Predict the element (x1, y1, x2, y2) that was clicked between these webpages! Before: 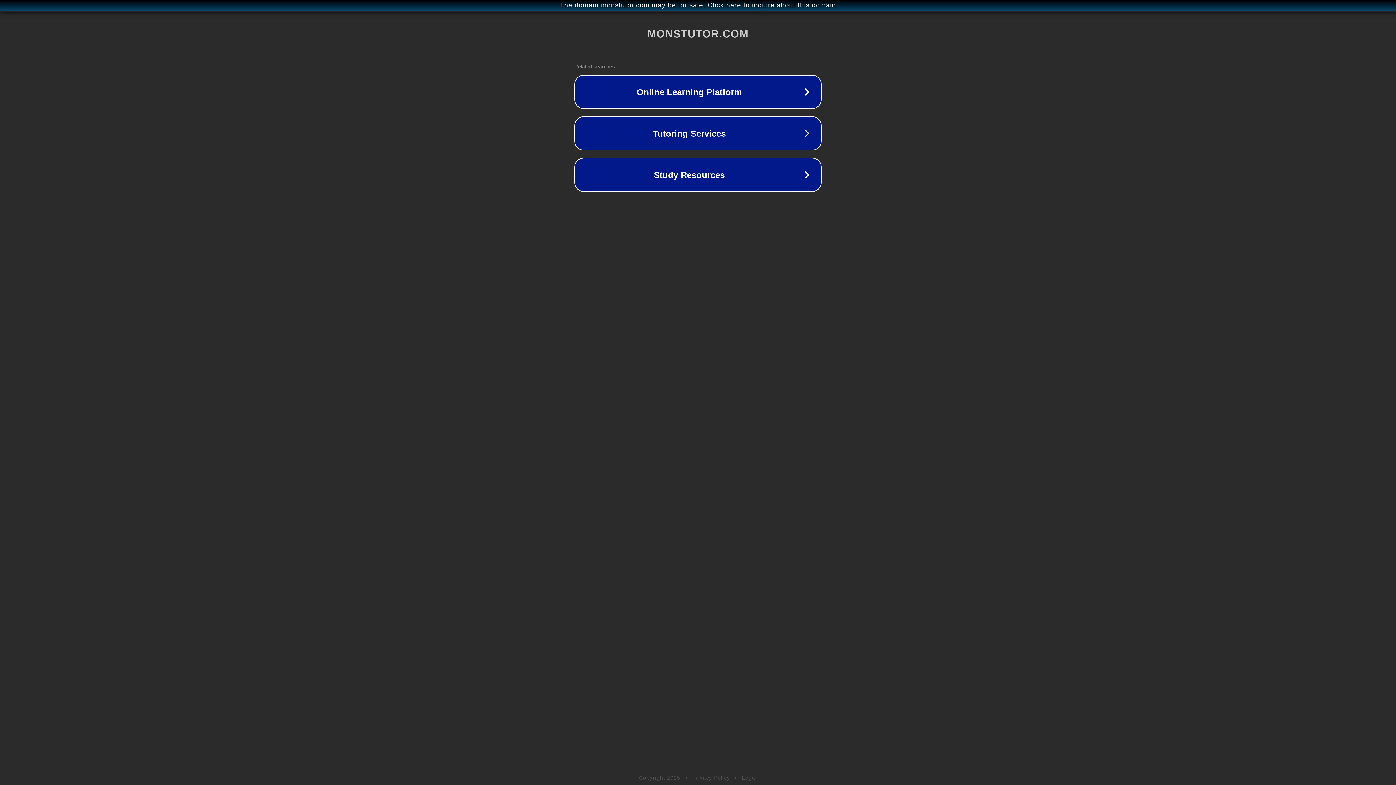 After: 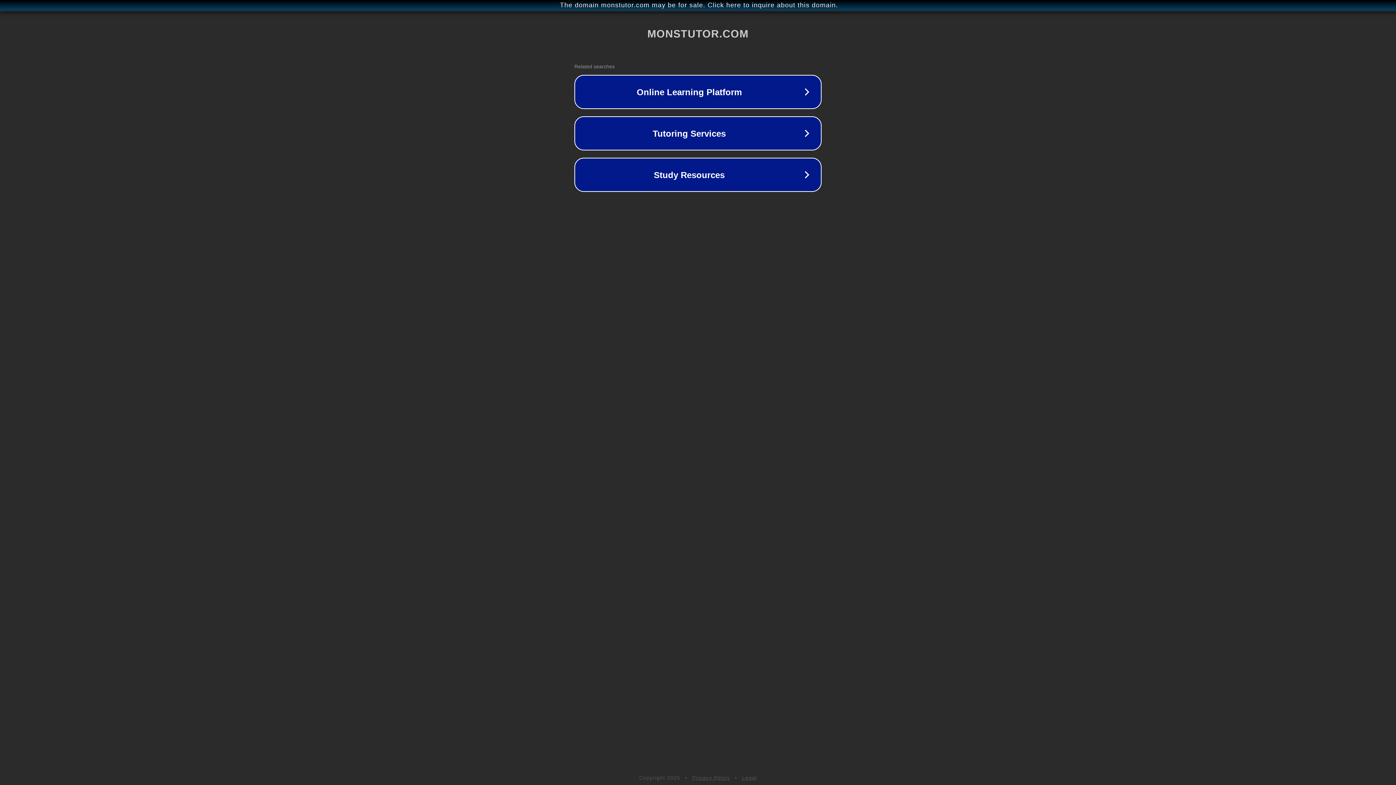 Action: label: Legal bbox: (742, 775, 757, 781)